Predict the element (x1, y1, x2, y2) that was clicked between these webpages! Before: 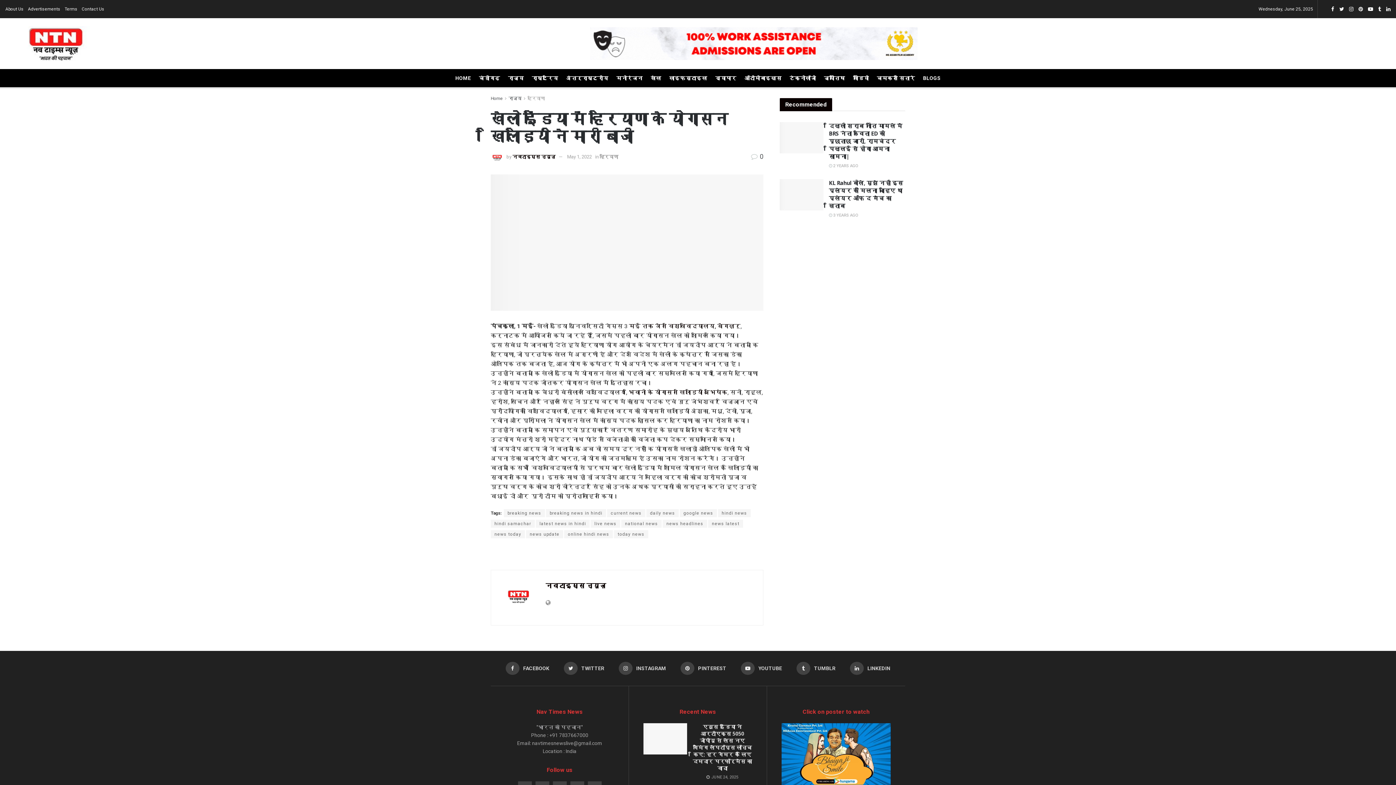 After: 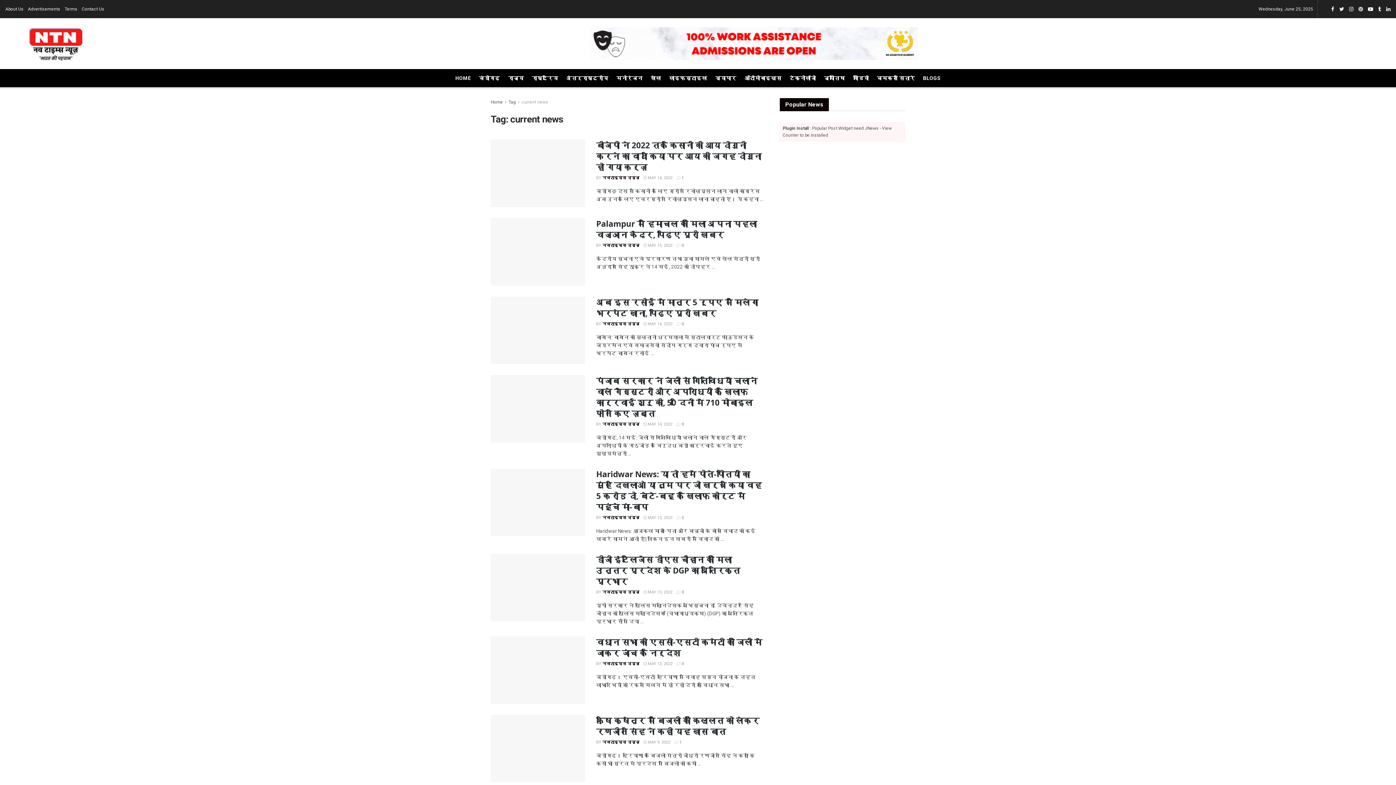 Action: bbox: (607, 509, 645, 517) label: current news